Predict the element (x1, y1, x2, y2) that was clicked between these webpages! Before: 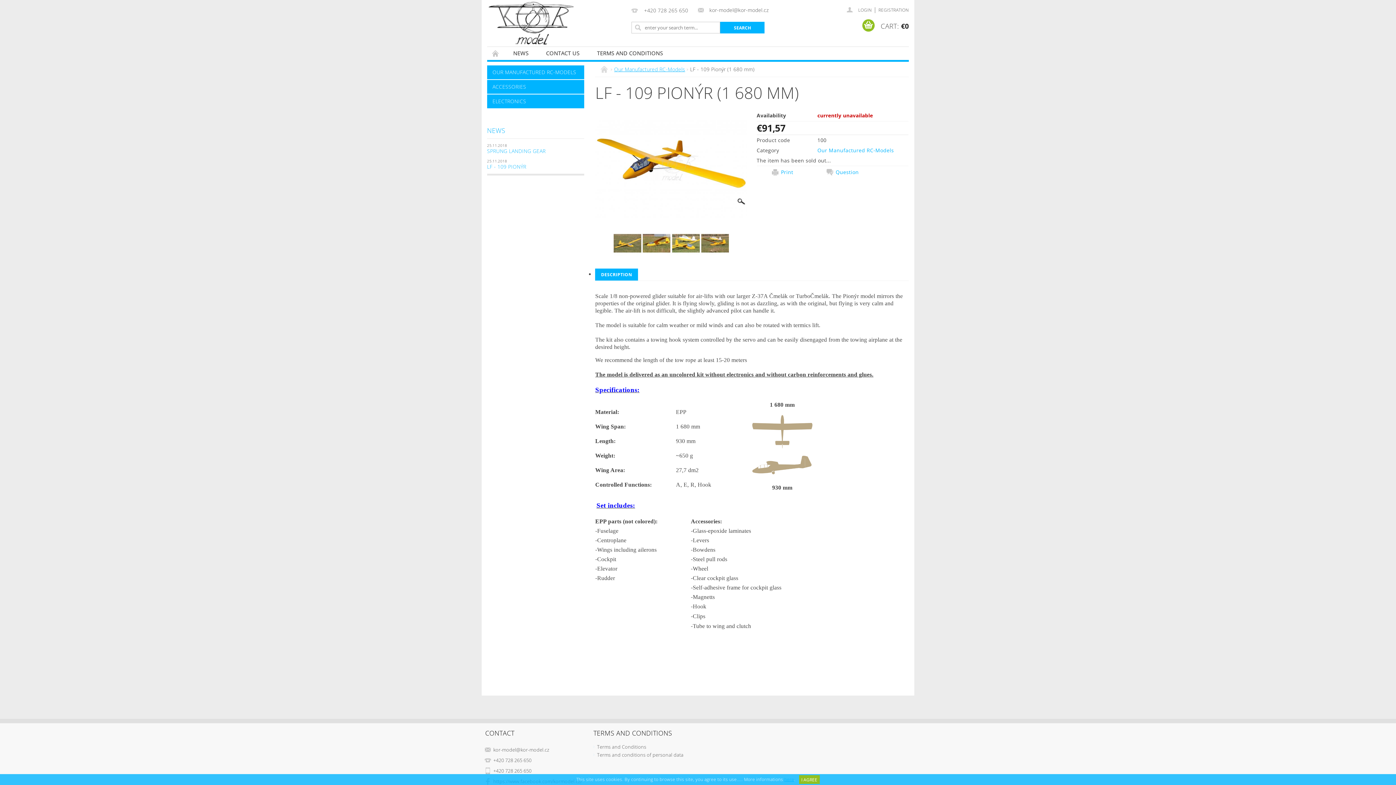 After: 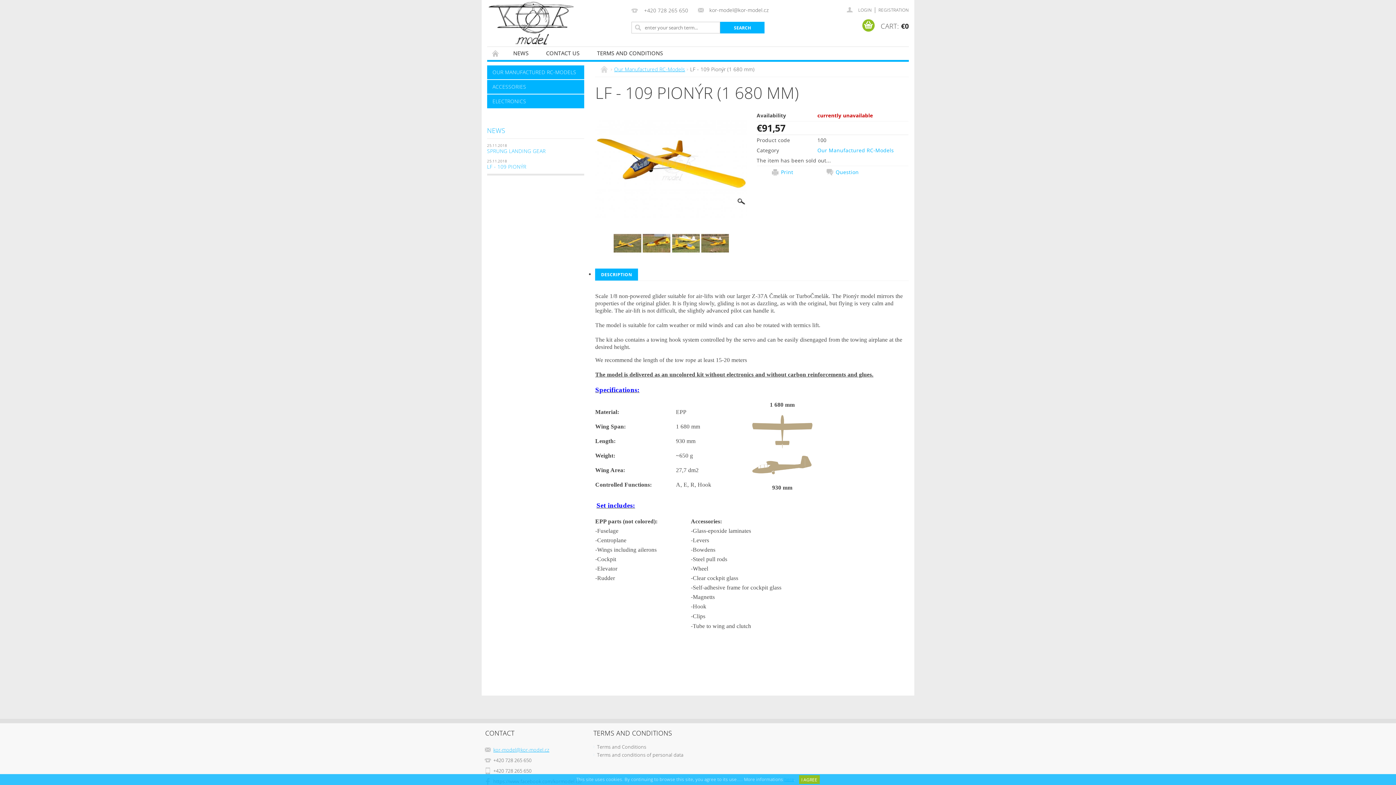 Action: label: kor-model@kor-model.cz bbox: (493, 746, 549, 753)